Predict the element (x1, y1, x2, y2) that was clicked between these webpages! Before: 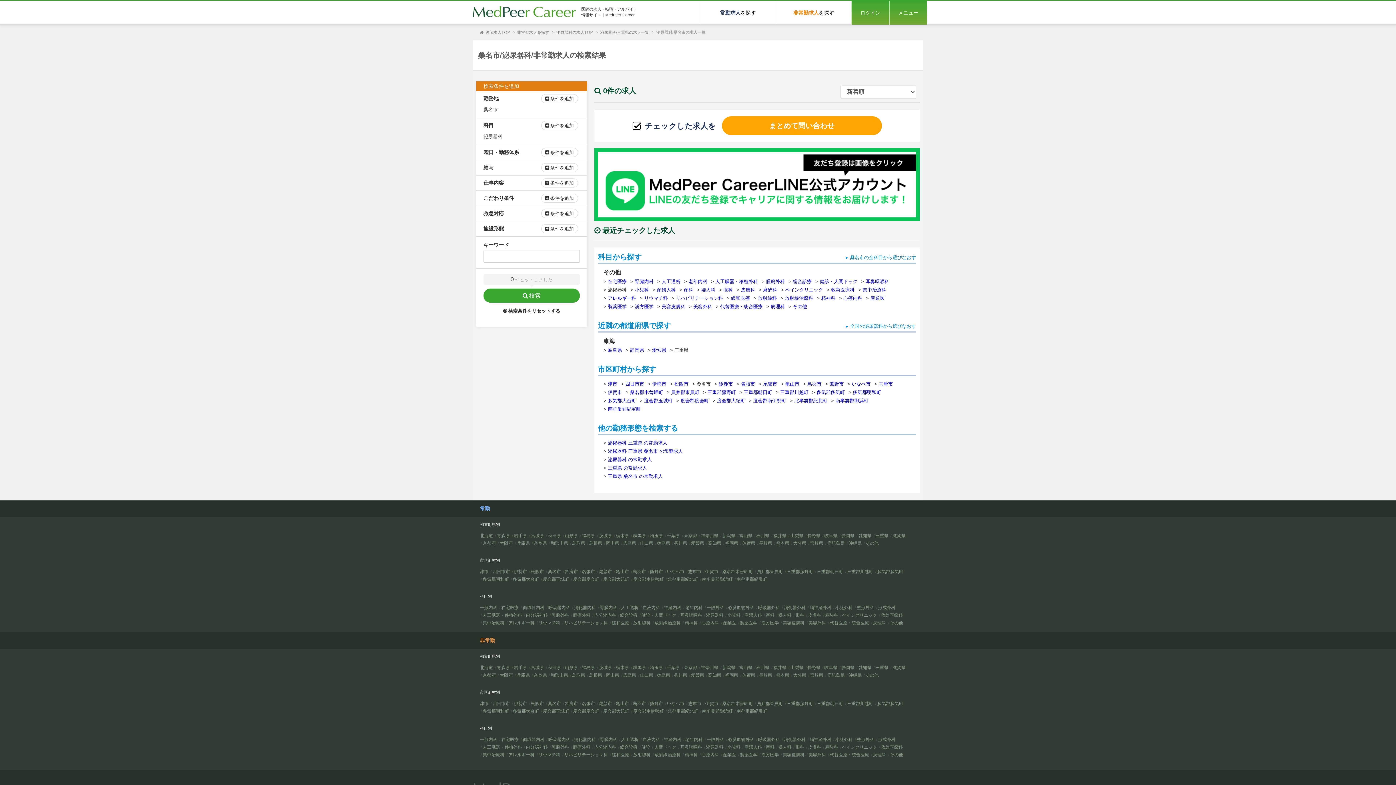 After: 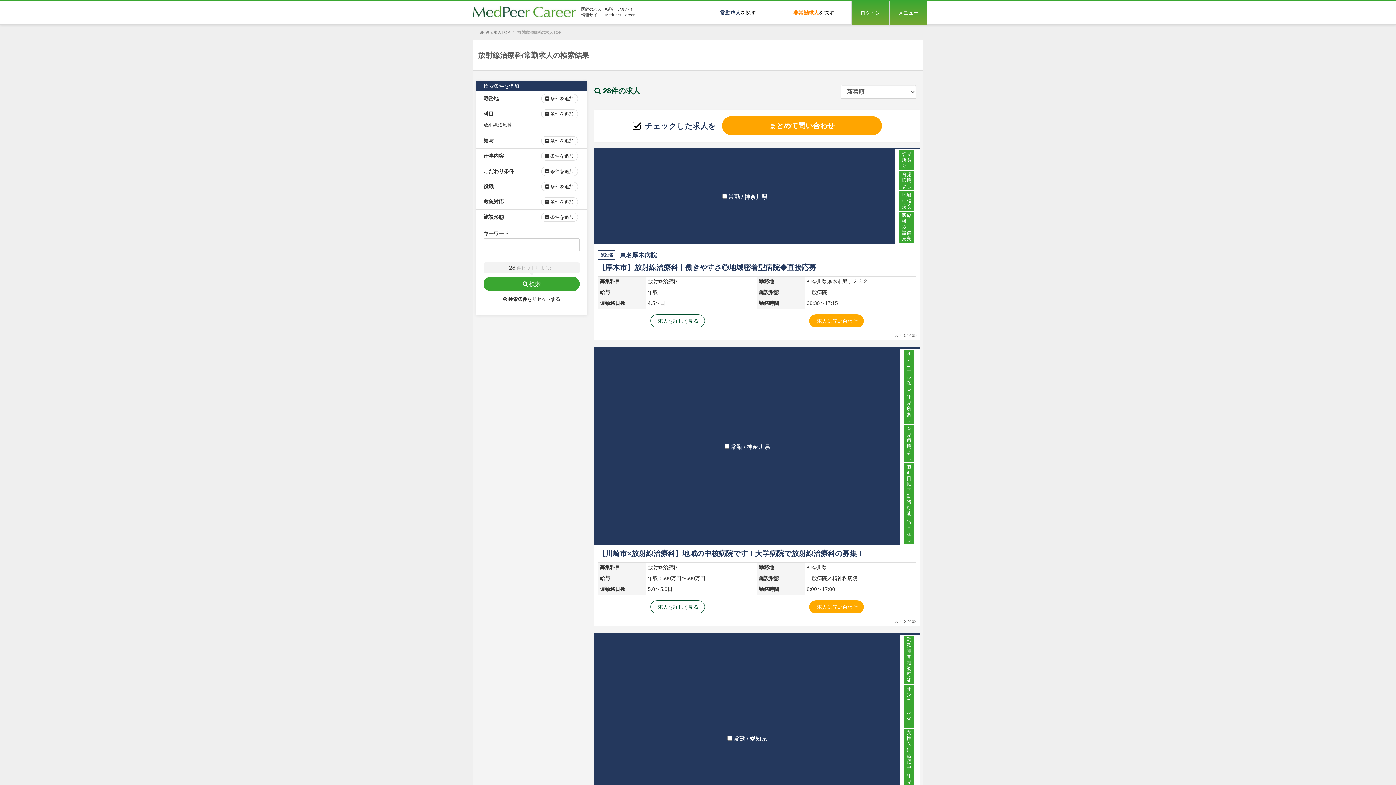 Action: label: 放射線治療科 bbox: (654, 620, 680, 625)